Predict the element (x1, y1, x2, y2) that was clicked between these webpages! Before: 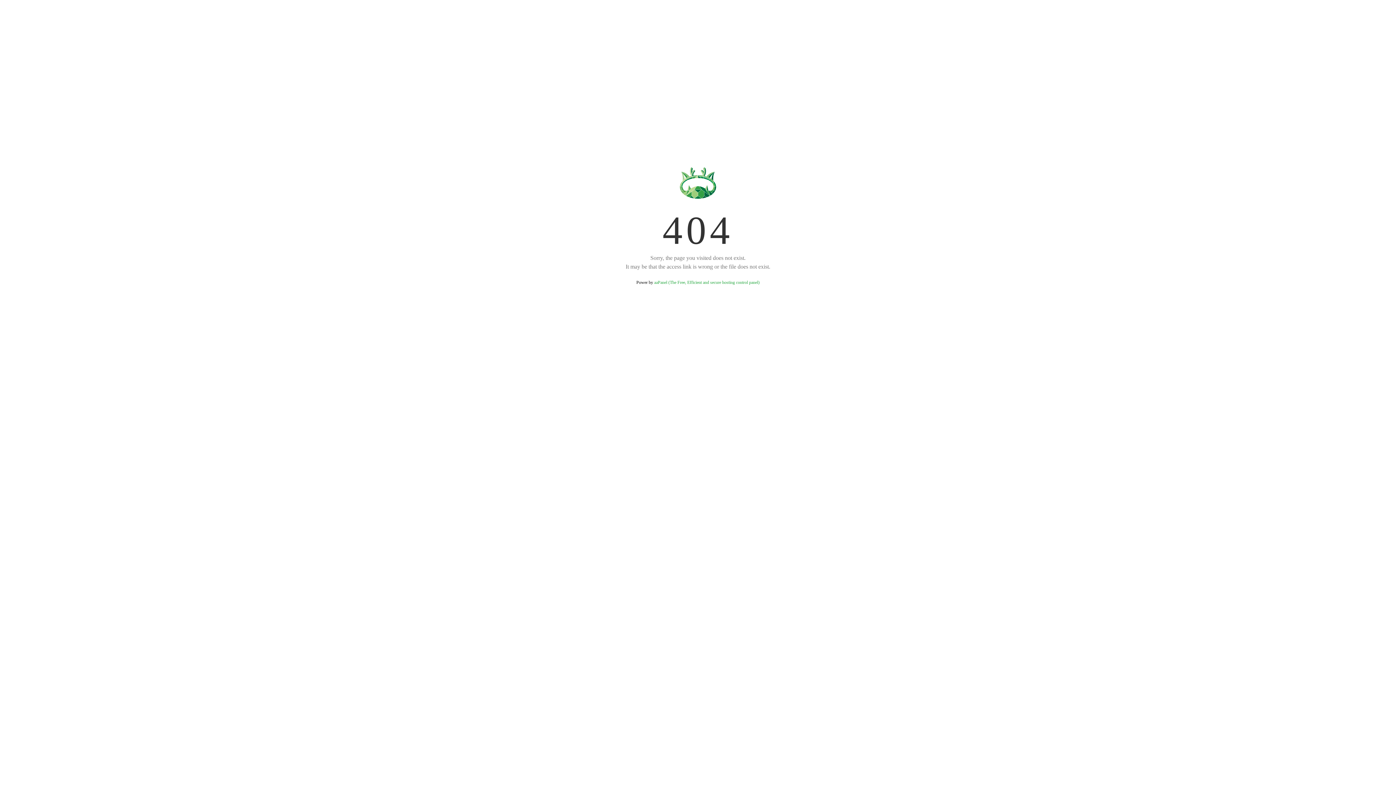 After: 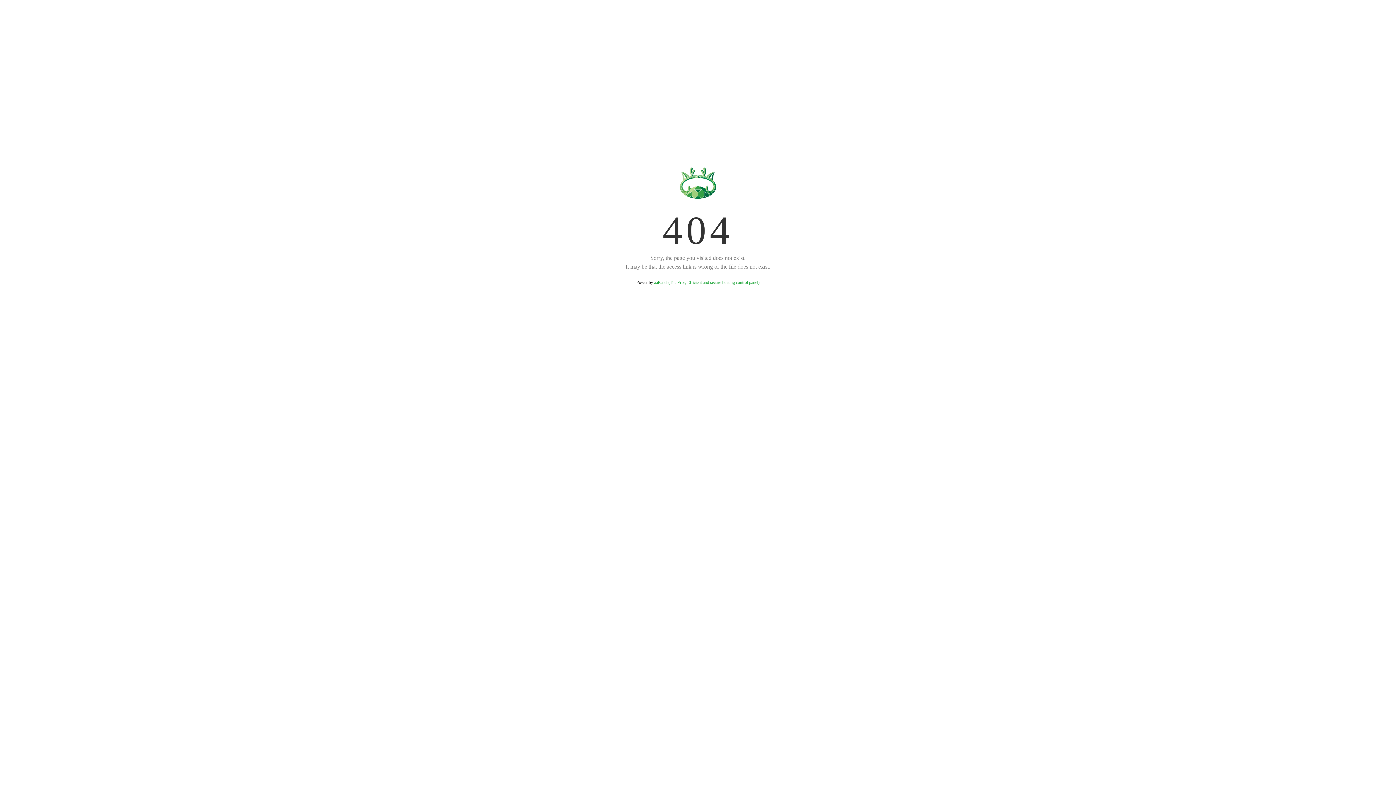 Action: bbox: (654, 280, 759, 285) label: aaPanel (The Free, Efficient and secure hosting control panel)